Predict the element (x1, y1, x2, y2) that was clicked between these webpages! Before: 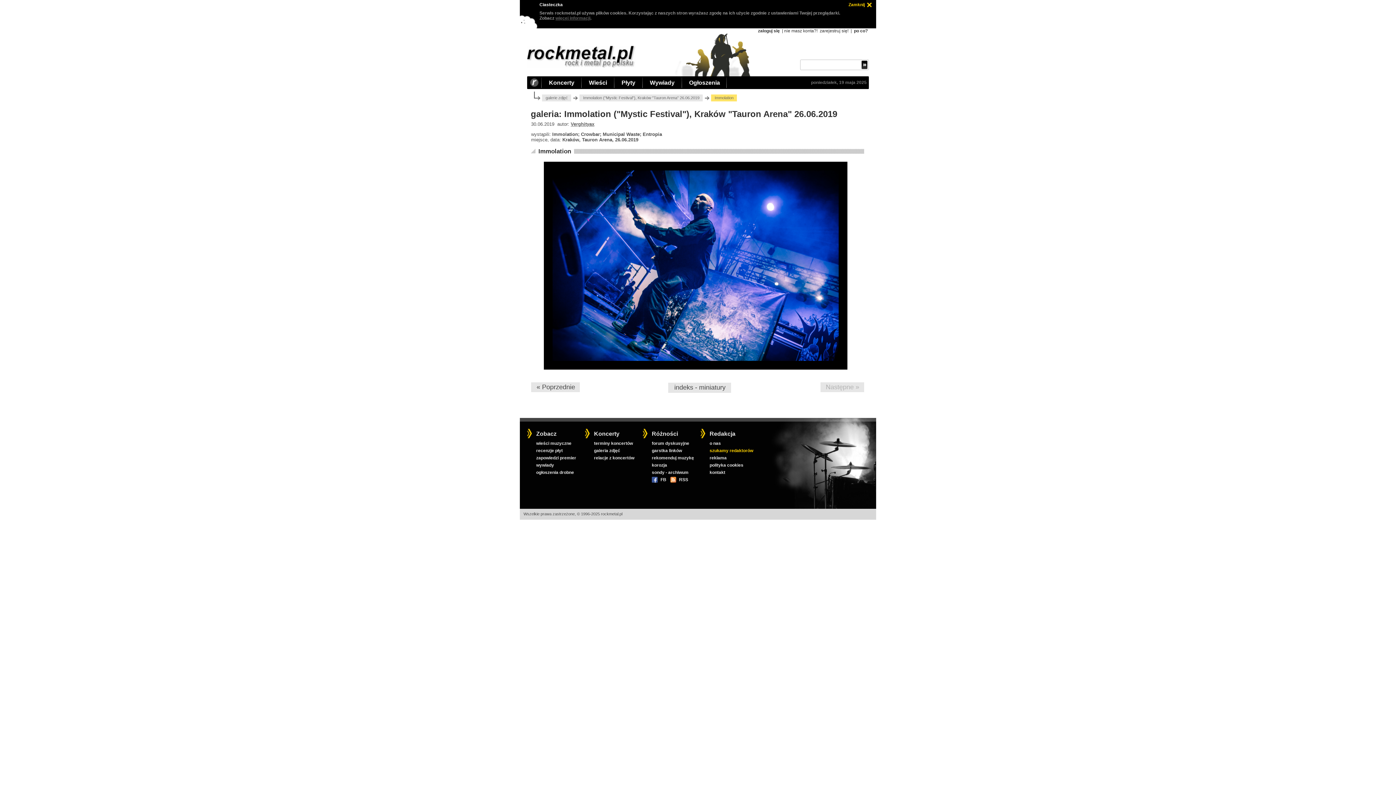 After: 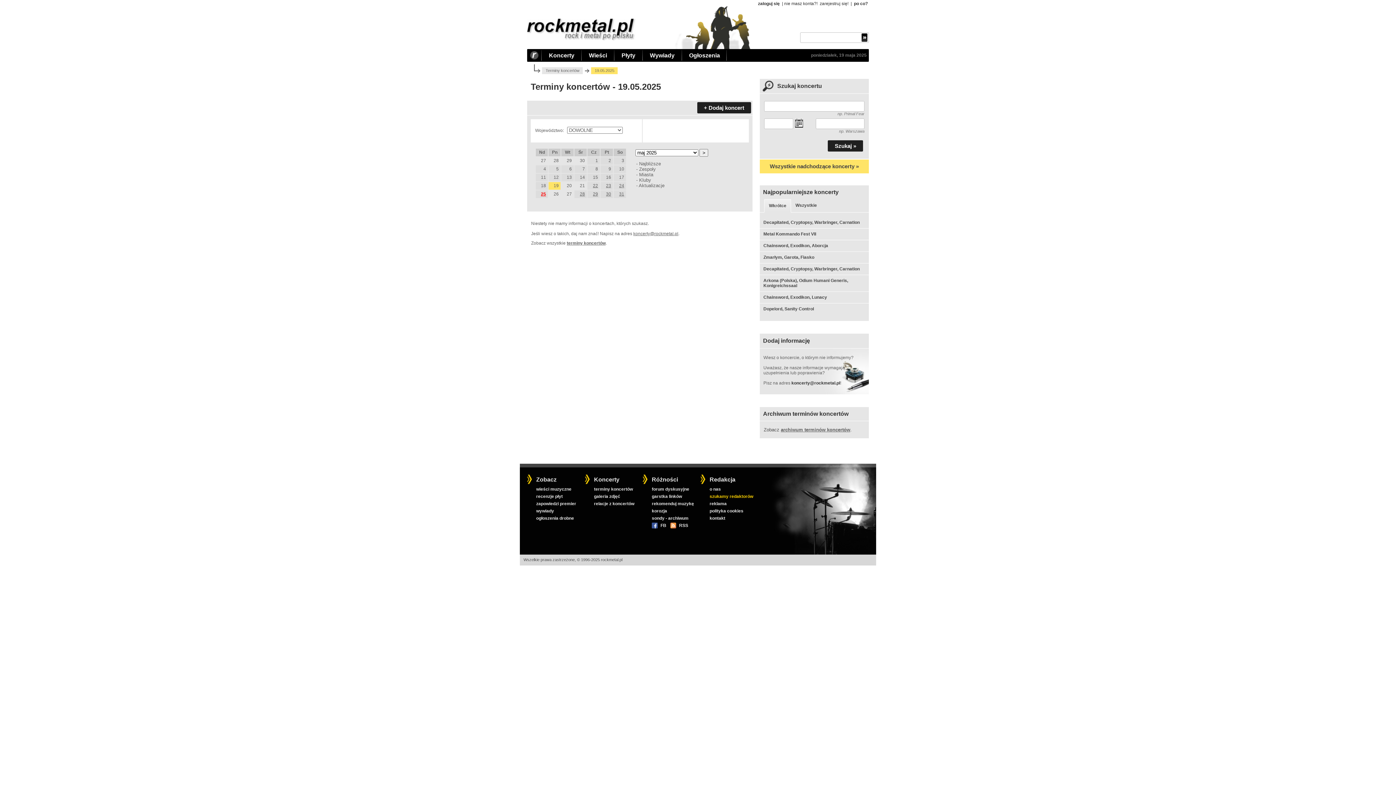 Action: bbox: (811, 76, 869, 89) label: poniedziałek, 19 maja 2025